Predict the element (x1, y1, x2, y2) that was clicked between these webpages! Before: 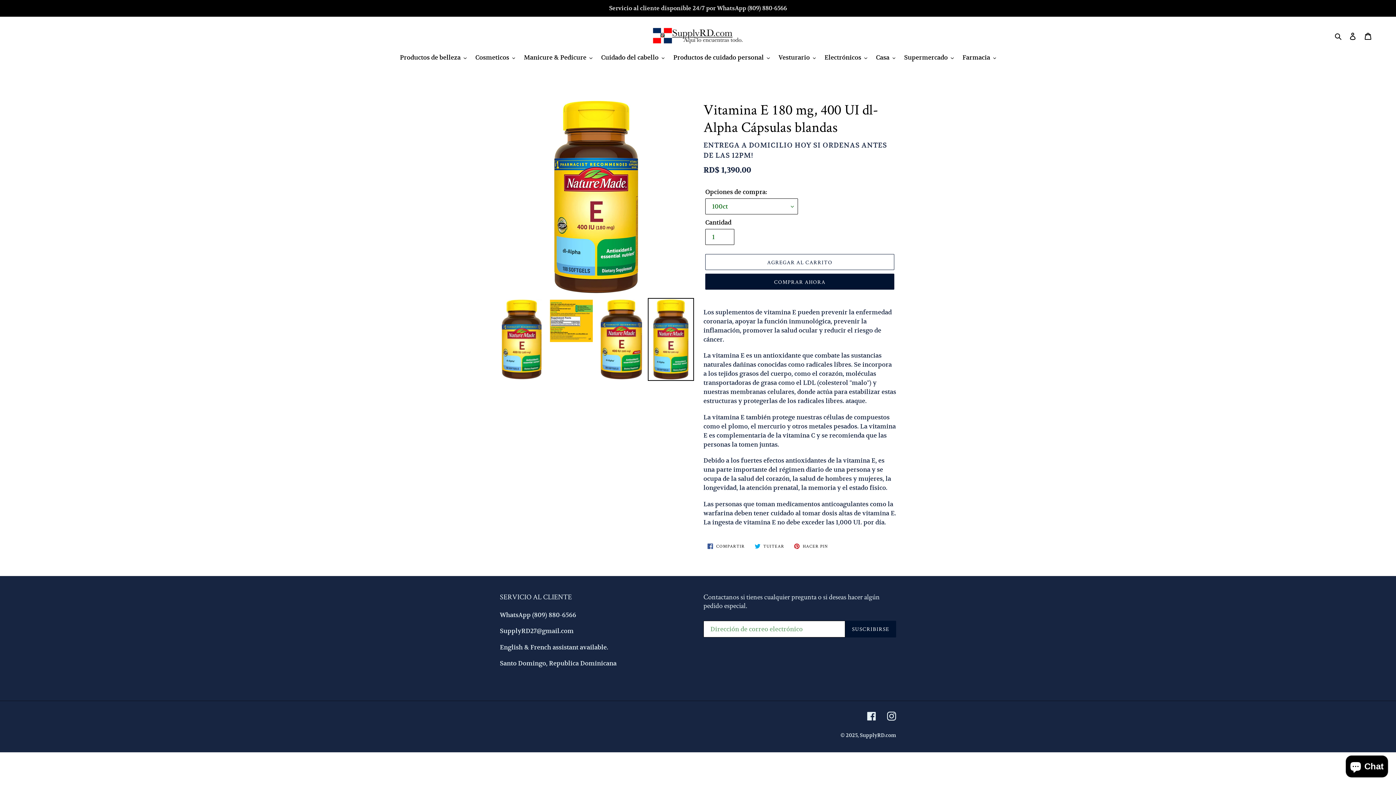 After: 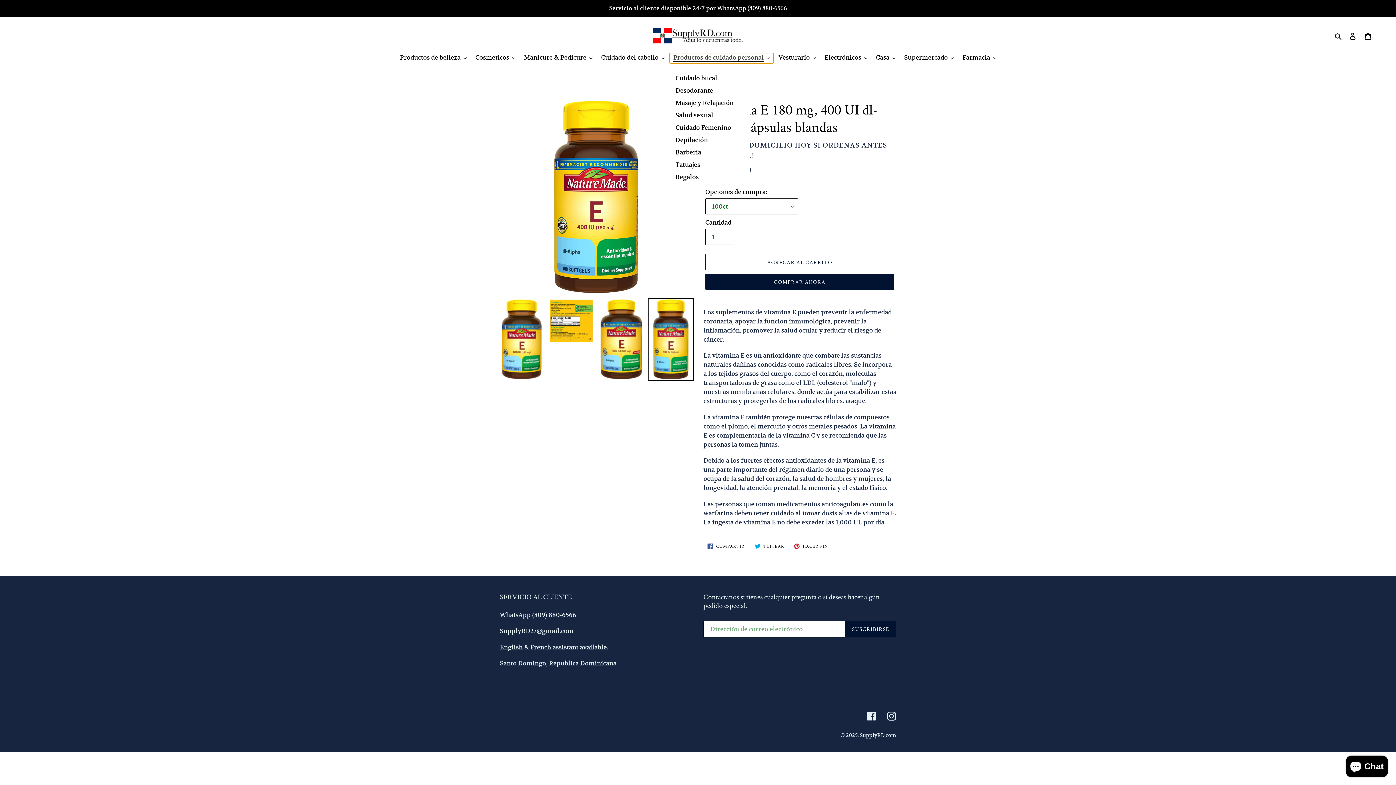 Action: bbox: (669, 53, 773, 63) label: Productos de cuidado personal